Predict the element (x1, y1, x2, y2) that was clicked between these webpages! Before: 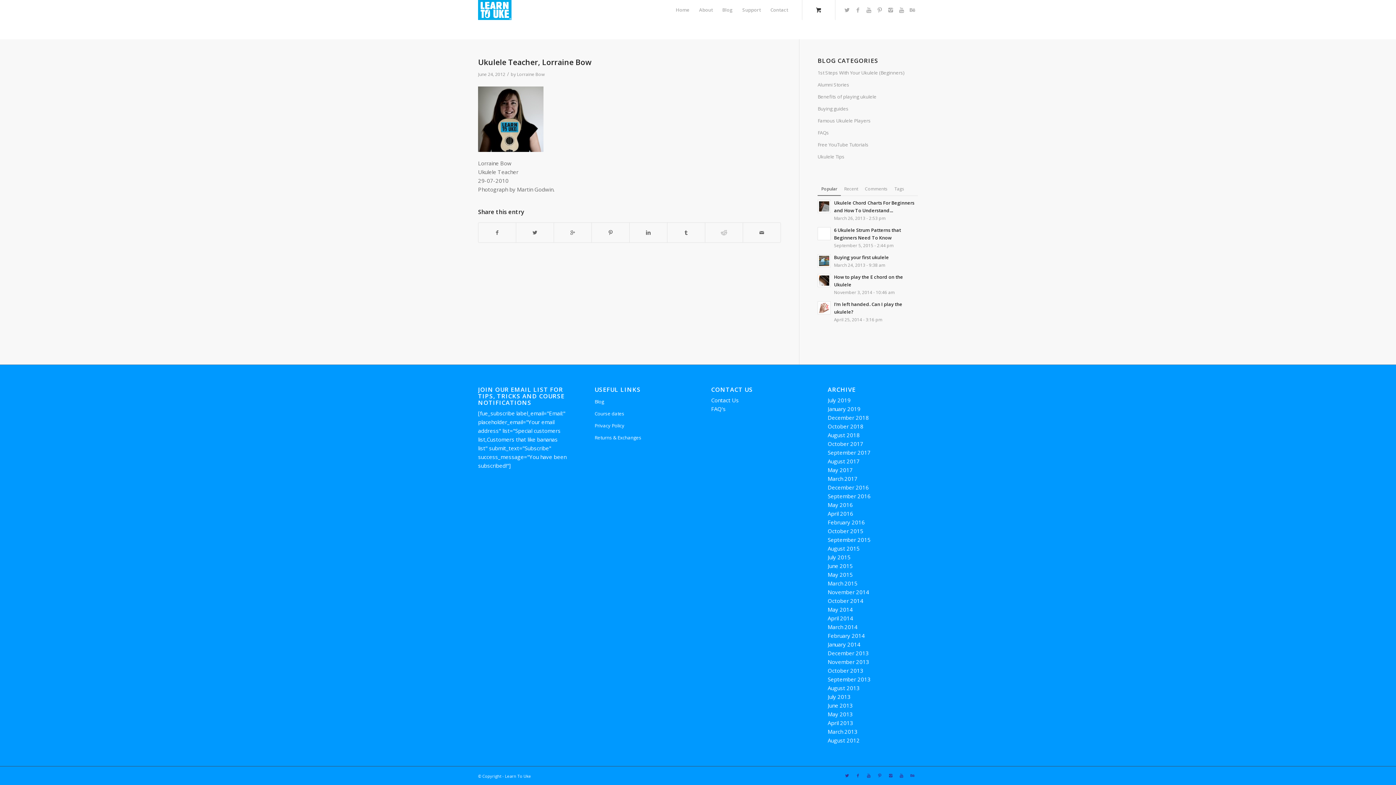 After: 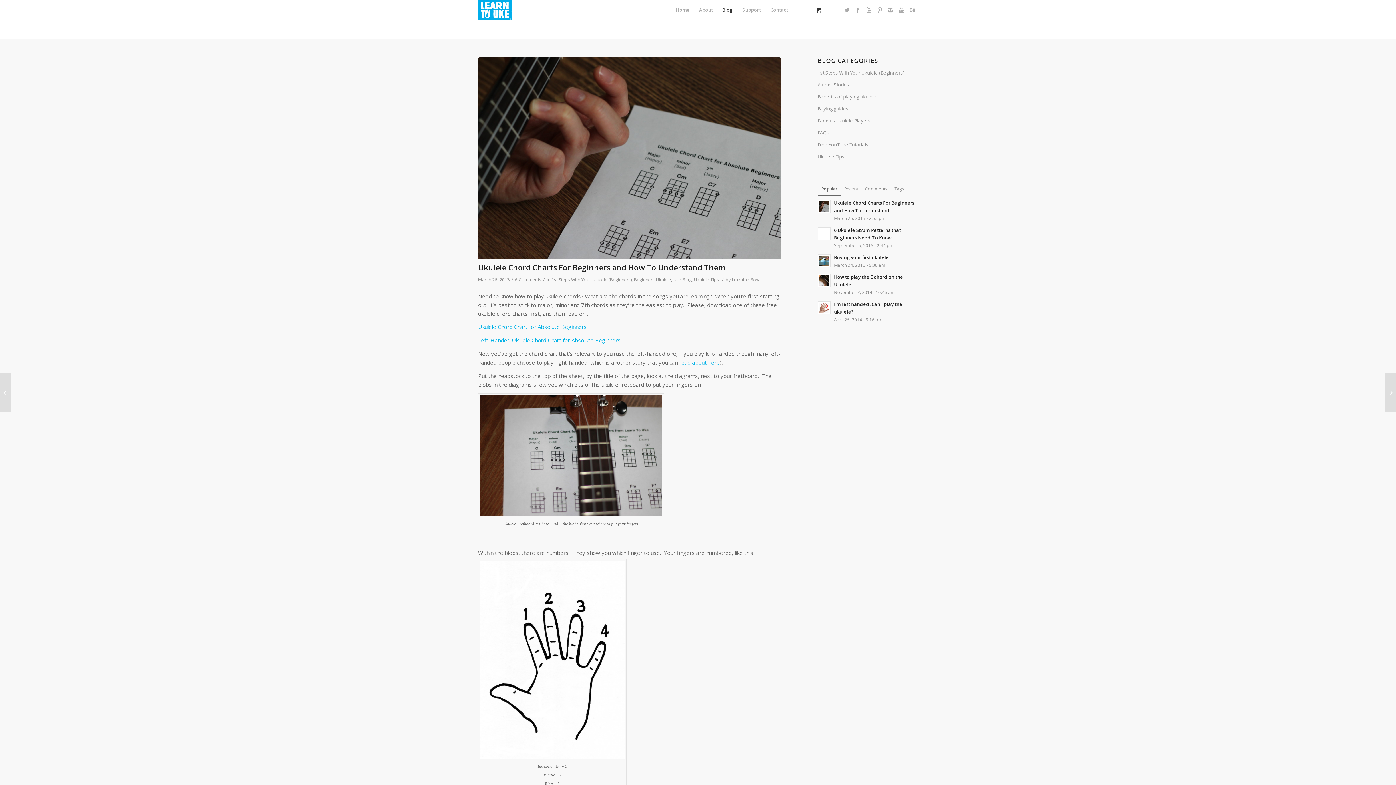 Action: bbox: (817, 198, 918, 222) label: Ukulele Chord Charts For Beginners and How To Understand...
March 26, 2013 - 2:53 pm